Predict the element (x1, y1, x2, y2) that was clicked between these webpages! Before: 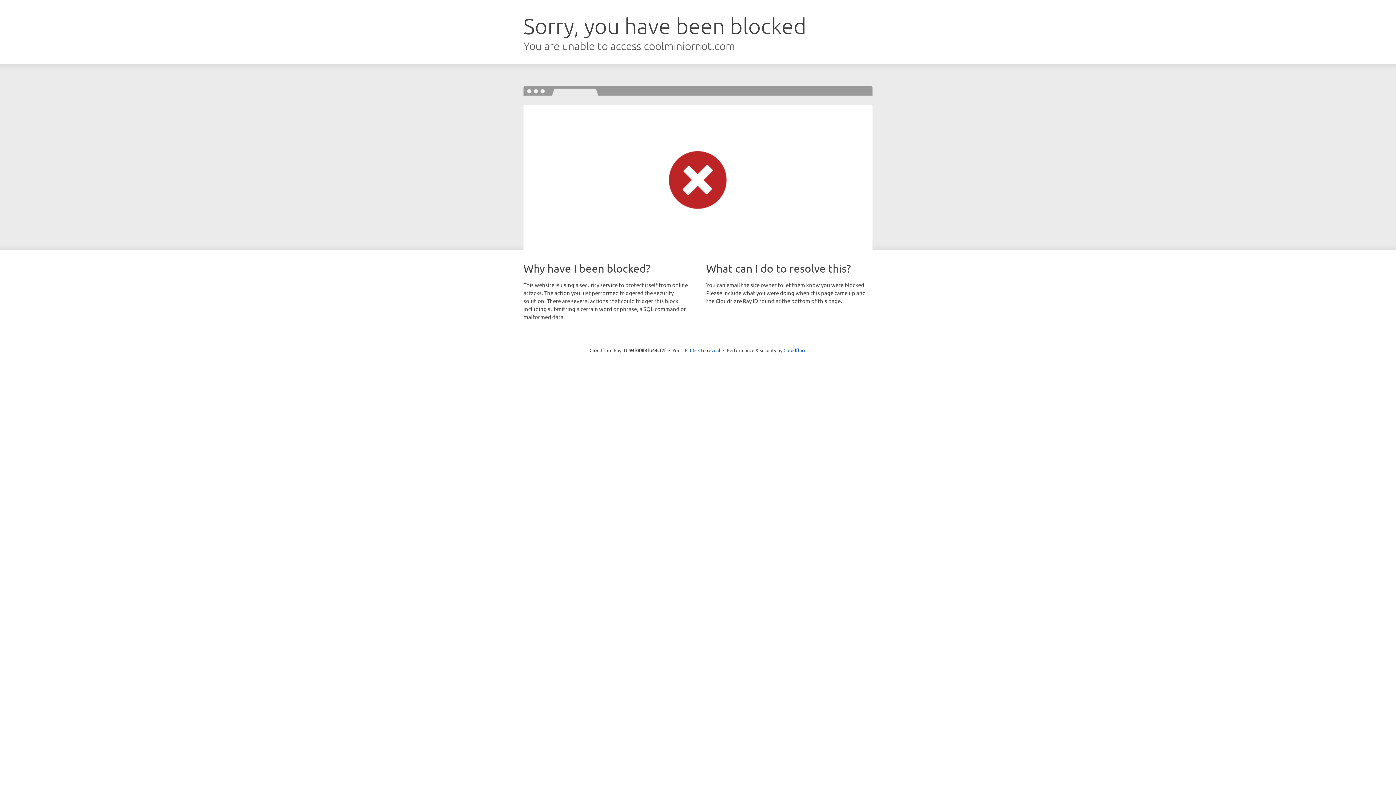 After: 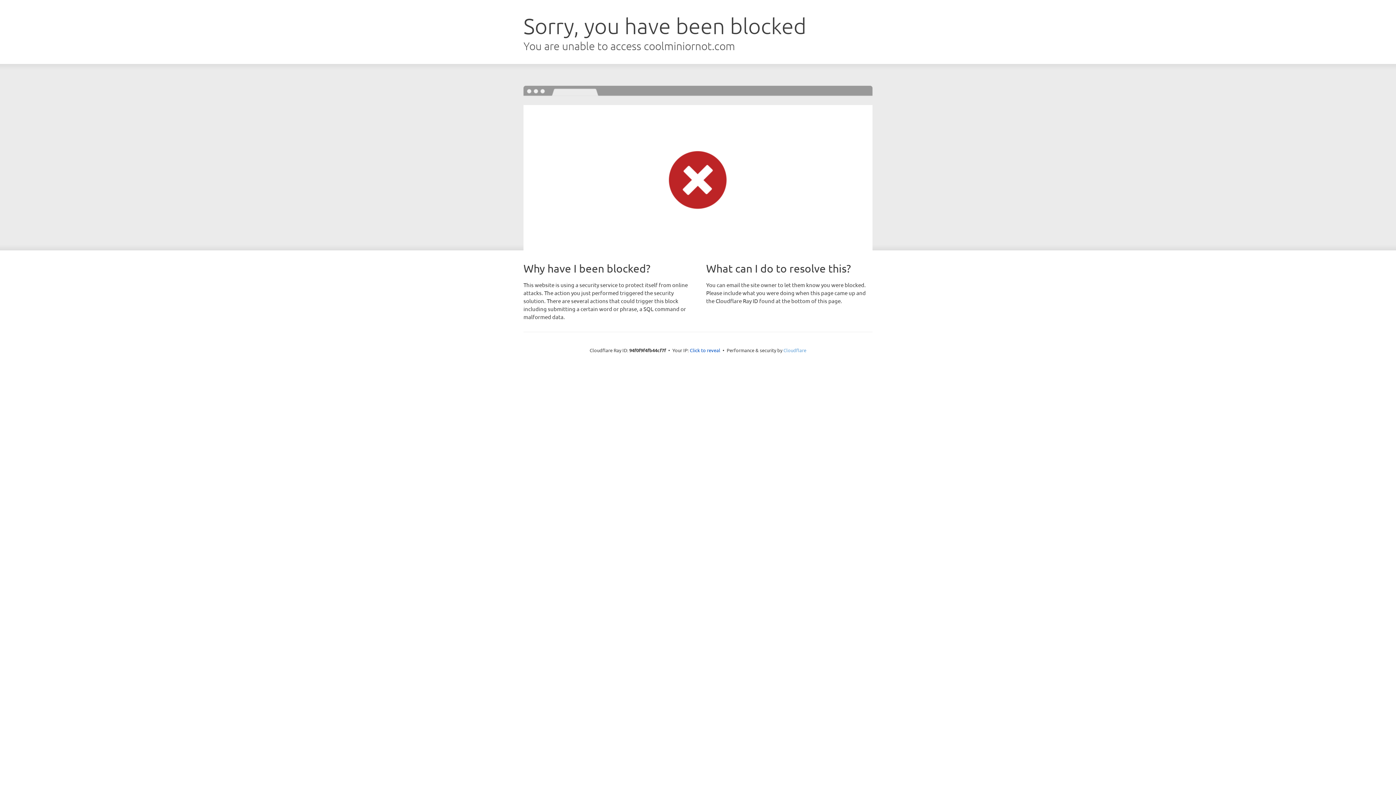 Action: bbox: (783, 347, 806, 353) label: Cloudflare